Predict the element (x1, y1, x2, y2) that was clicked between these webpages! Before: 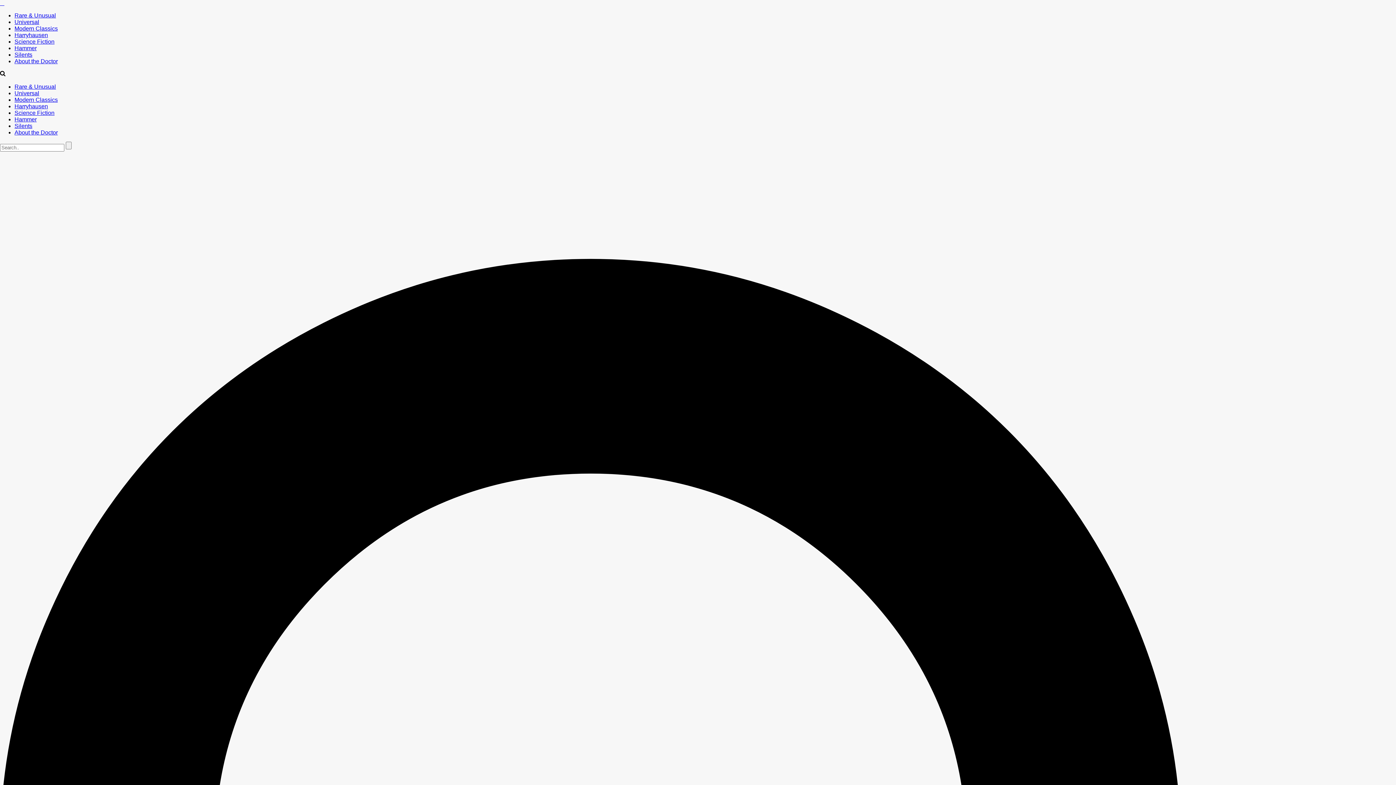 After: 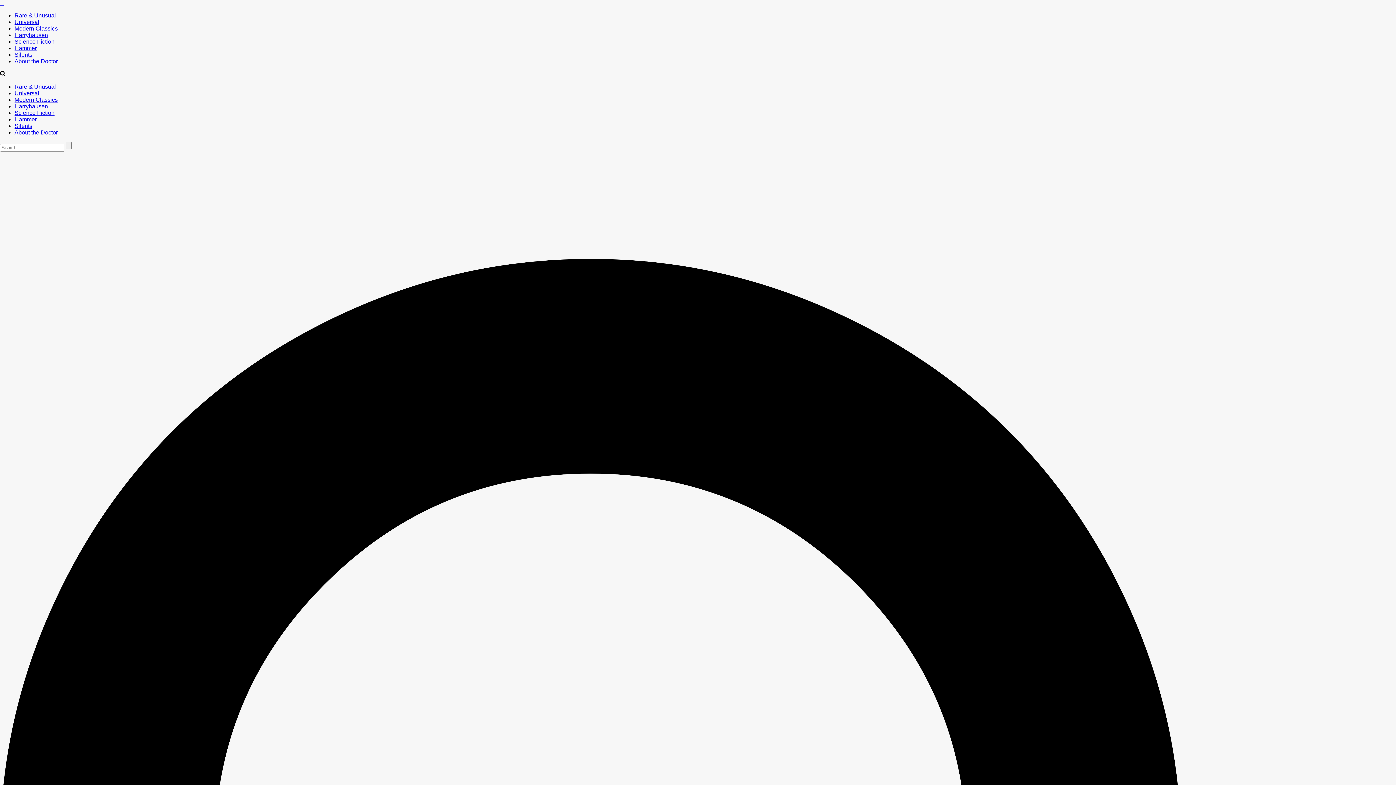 Action: bbox: (14, 129, 57, 135) label: About the Doctor